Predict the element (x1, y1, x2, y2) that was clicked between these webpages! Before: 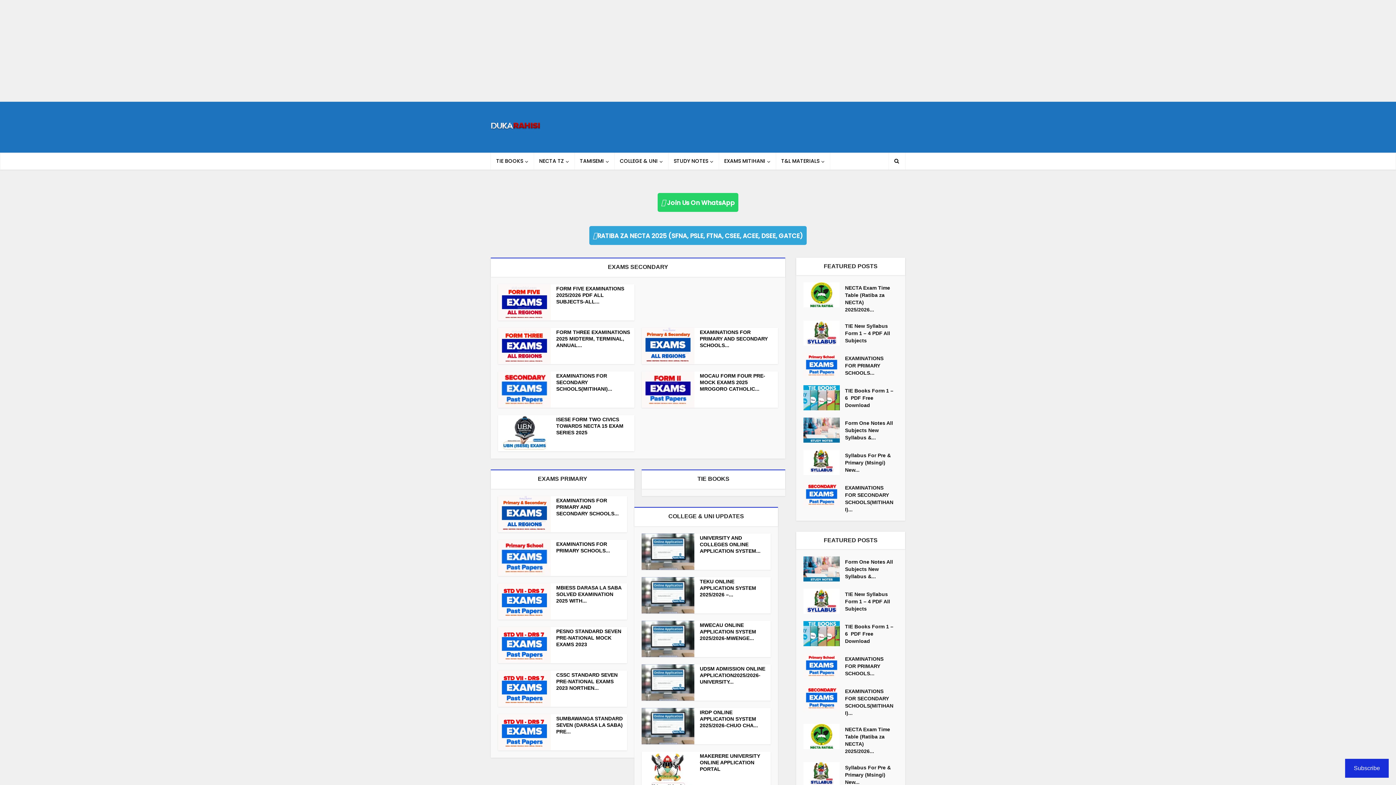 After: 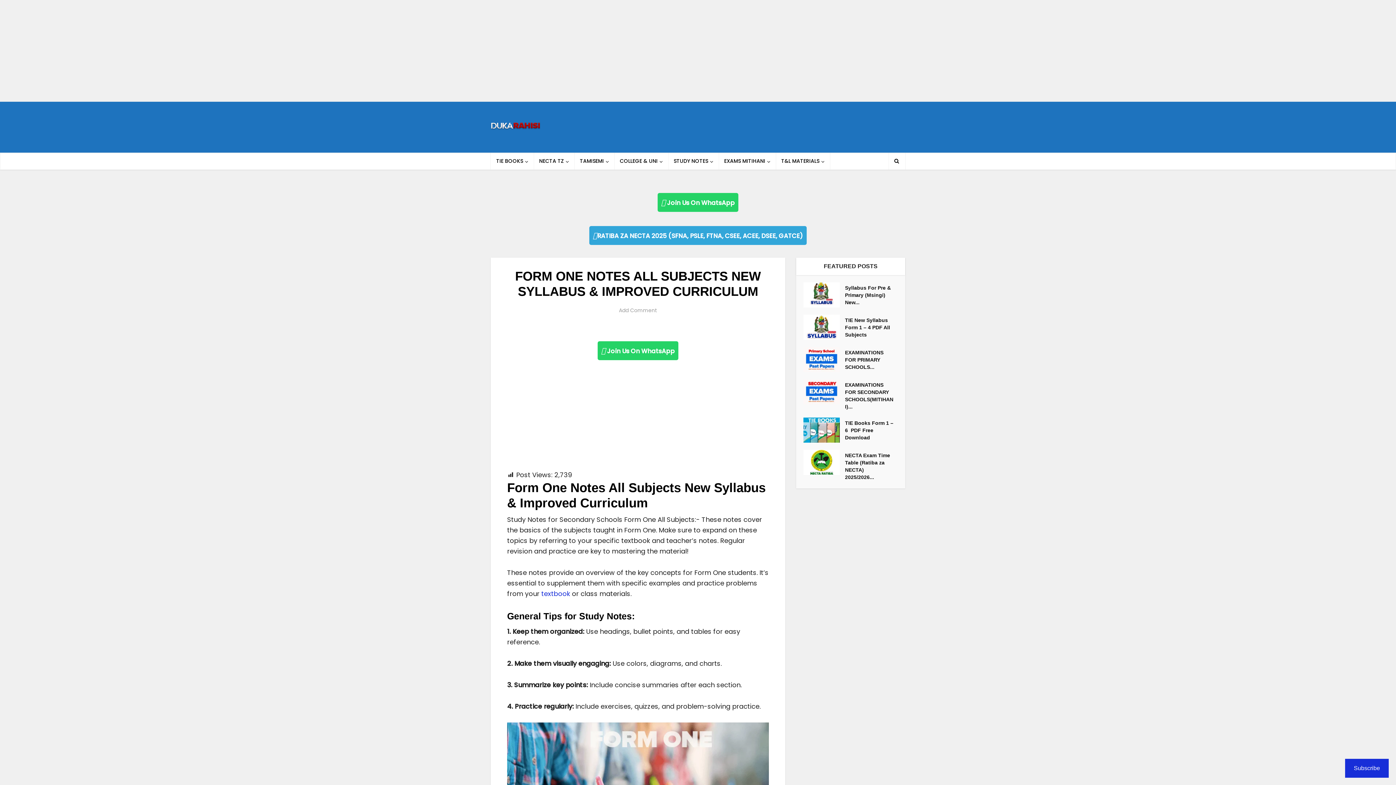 Action: bbox: (803, 417, 845, 442)